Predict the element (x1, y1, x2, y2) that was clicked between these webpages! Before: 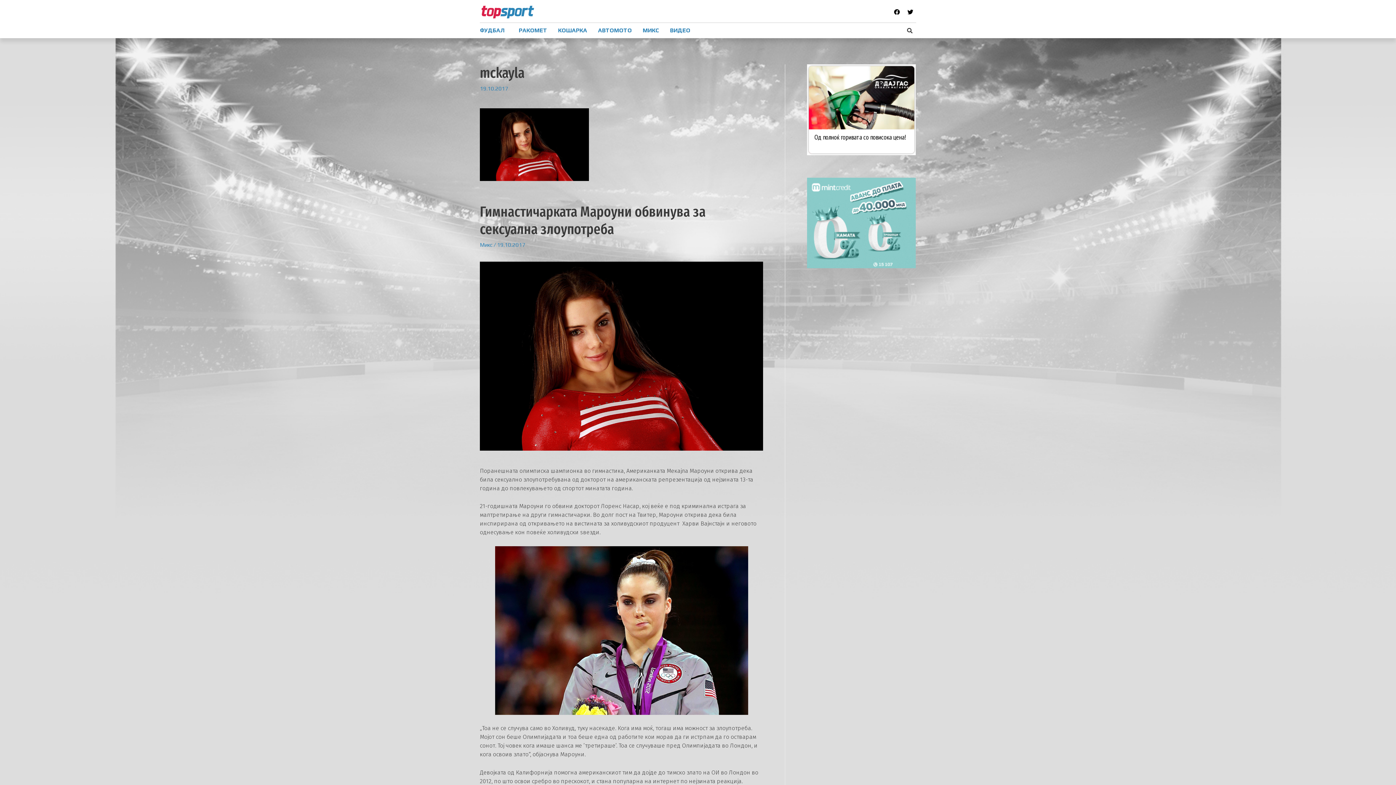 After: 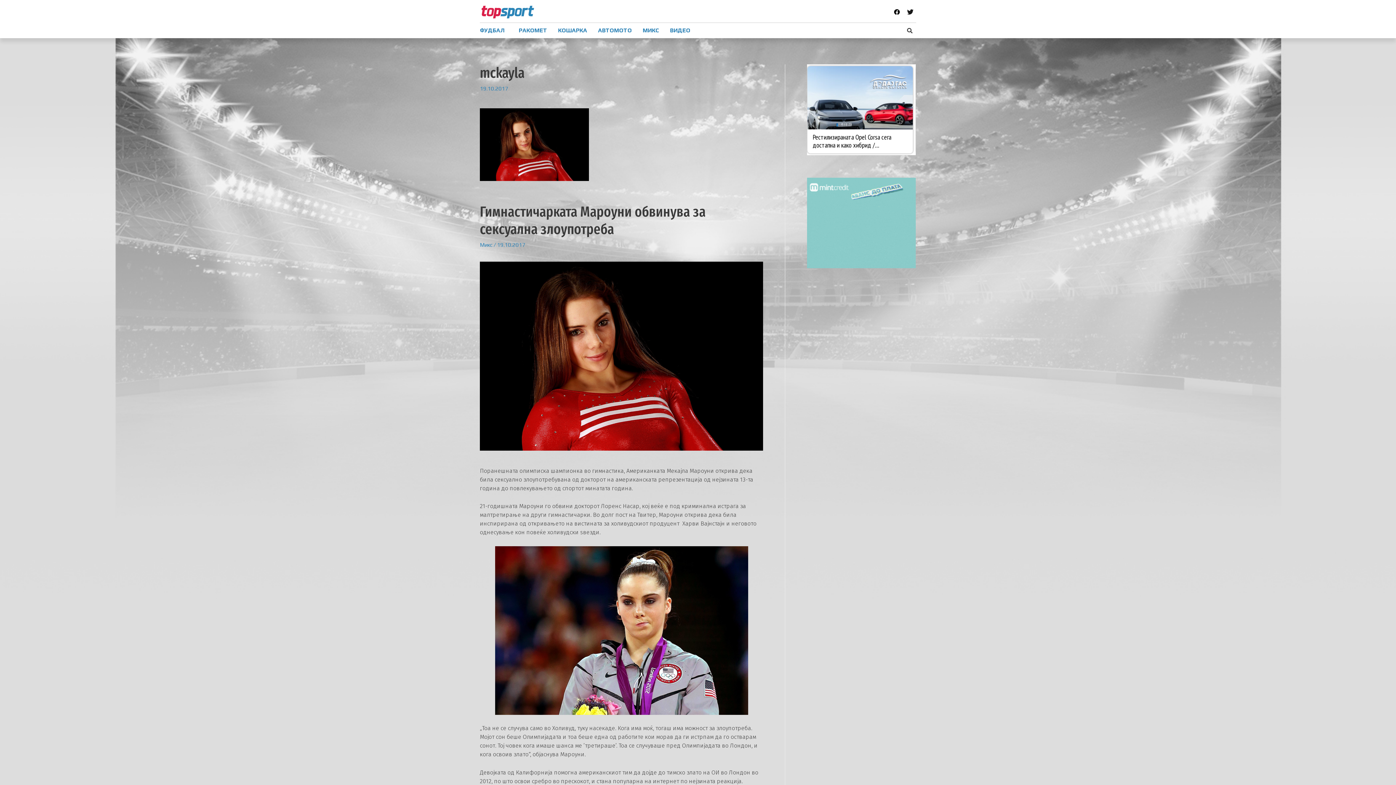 Action: label: Twitter bbox: (904, 6, 916, 17)